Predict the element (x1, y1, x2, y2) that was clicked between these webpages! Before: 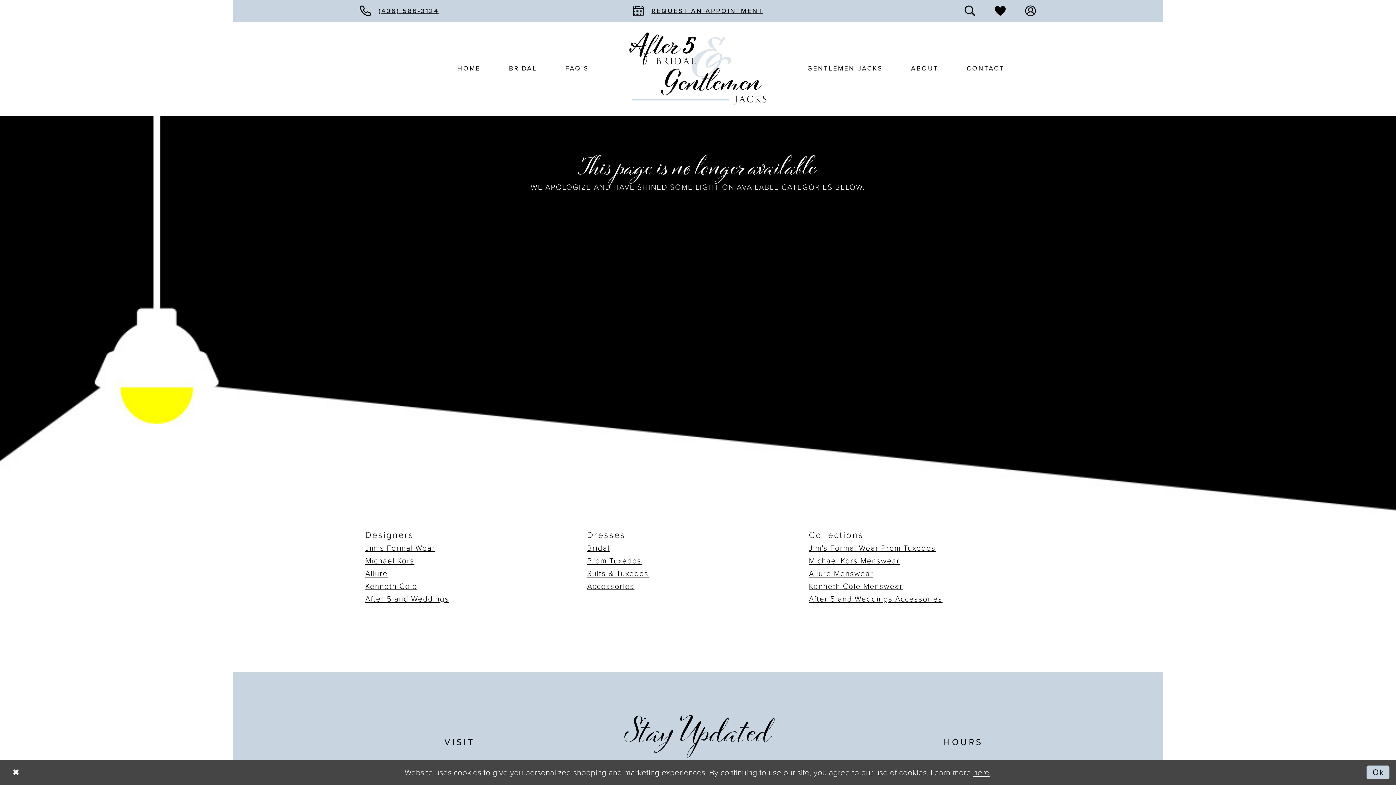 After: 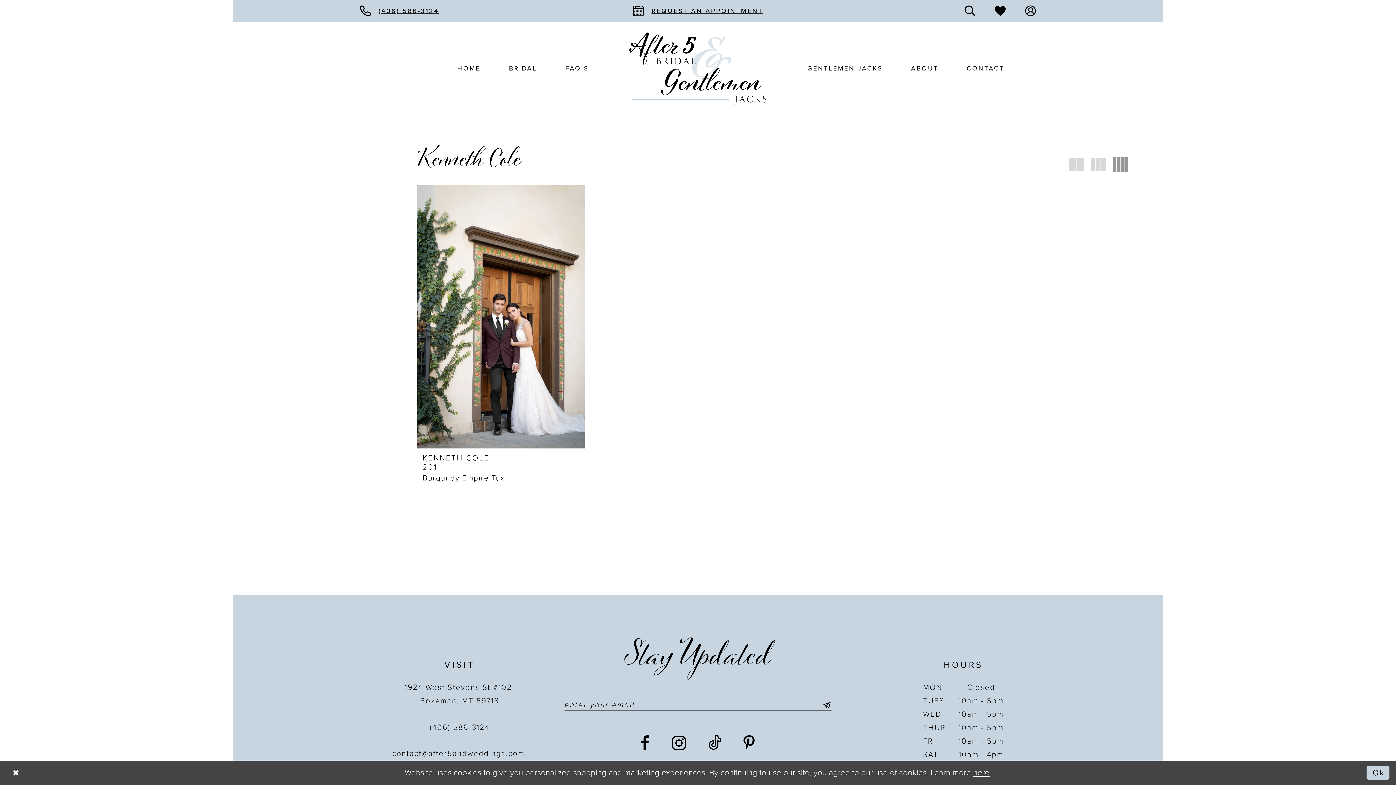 Action: label: Kenneth Cole bbox: (365, 582, 417, 591)